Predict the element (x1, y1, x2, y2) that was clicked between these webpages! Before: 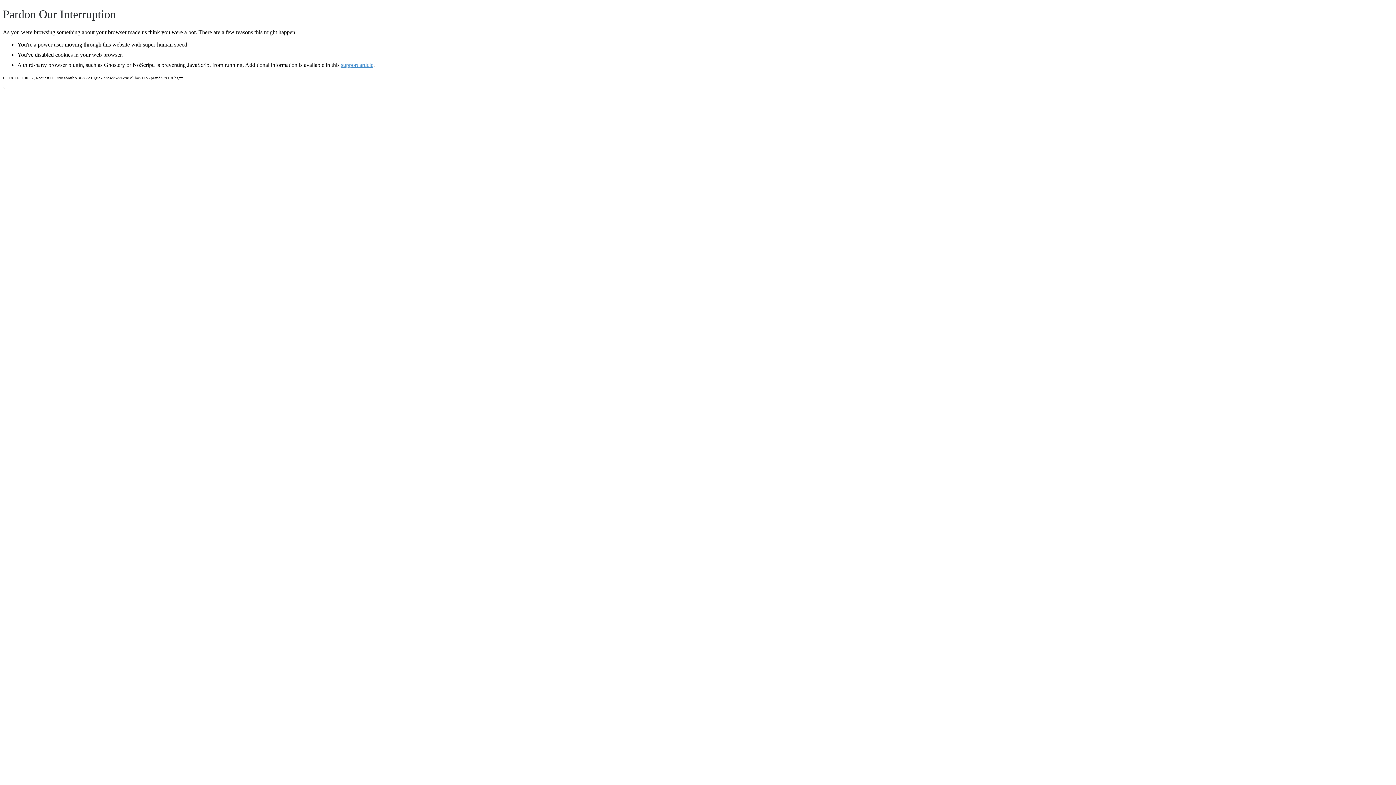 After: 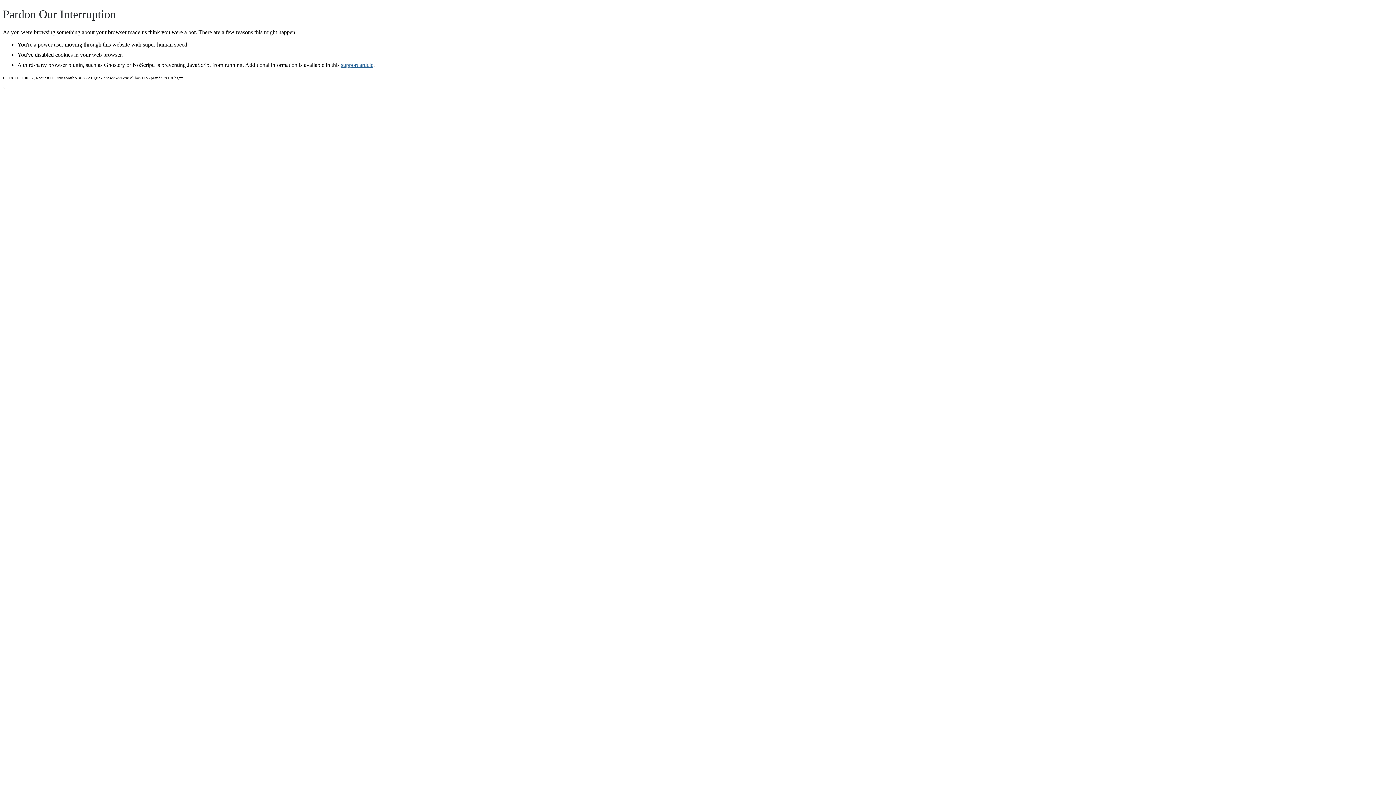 Action: label: support article bbox: (341, 61, 373, 67)